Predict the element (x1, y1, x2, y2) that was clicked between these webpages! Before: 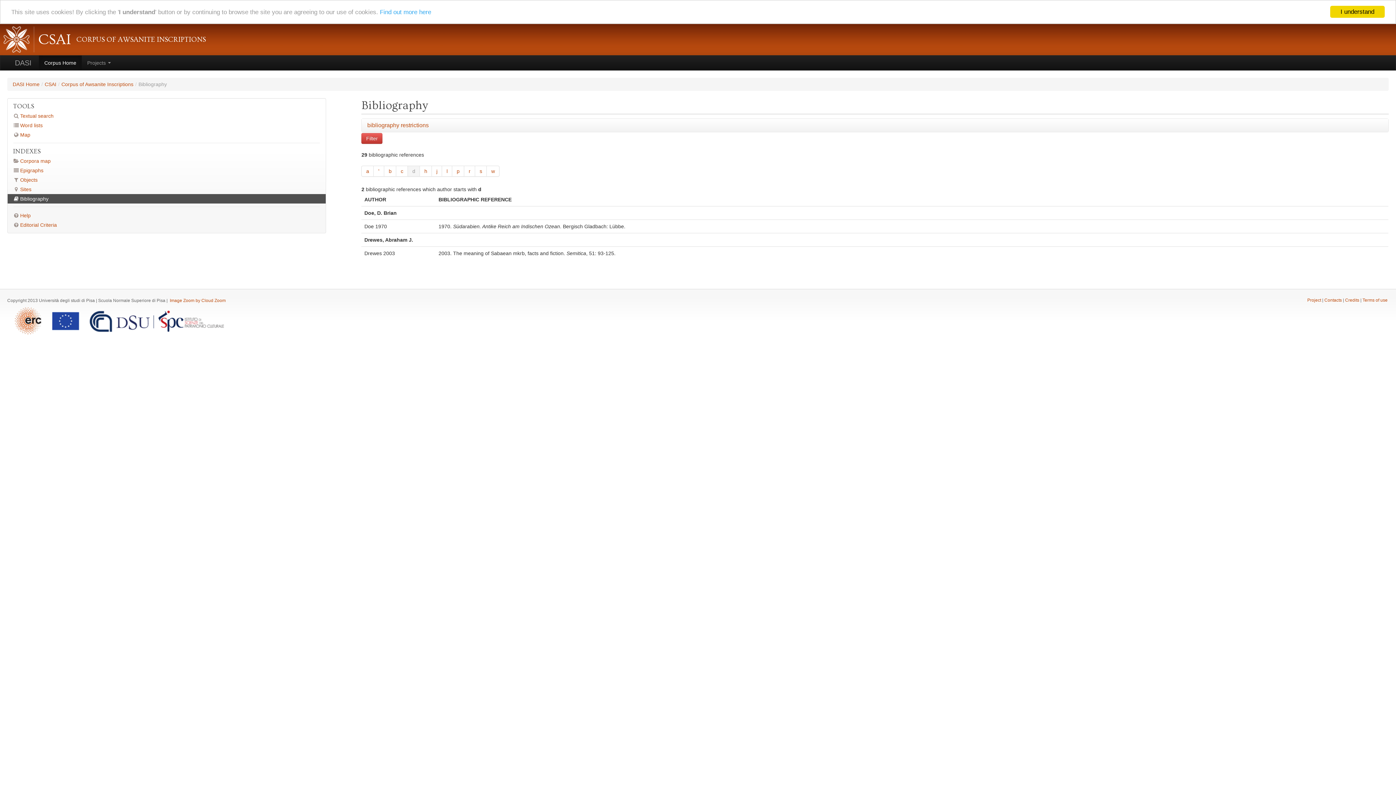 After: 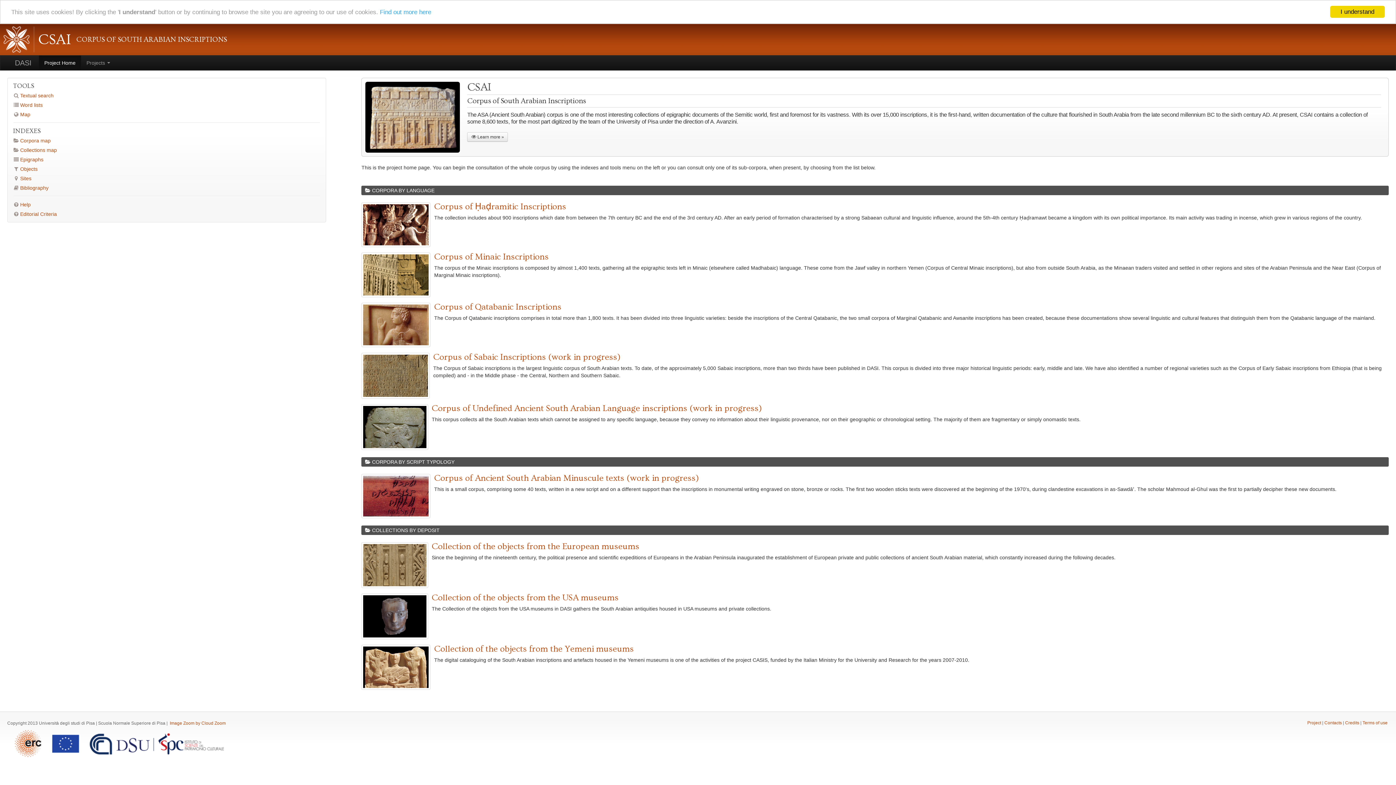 Action: bbox: (44, 81, 56, 87) label: CSAI